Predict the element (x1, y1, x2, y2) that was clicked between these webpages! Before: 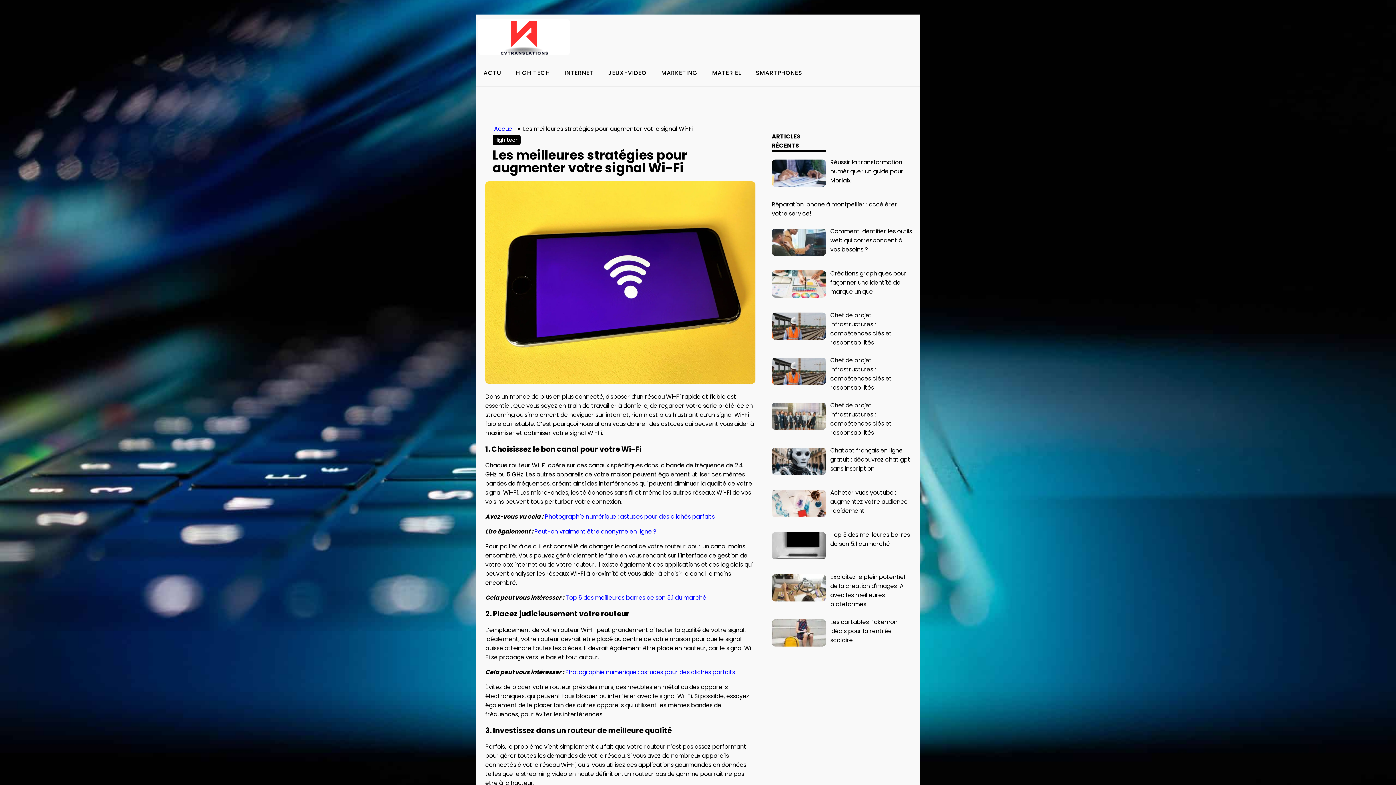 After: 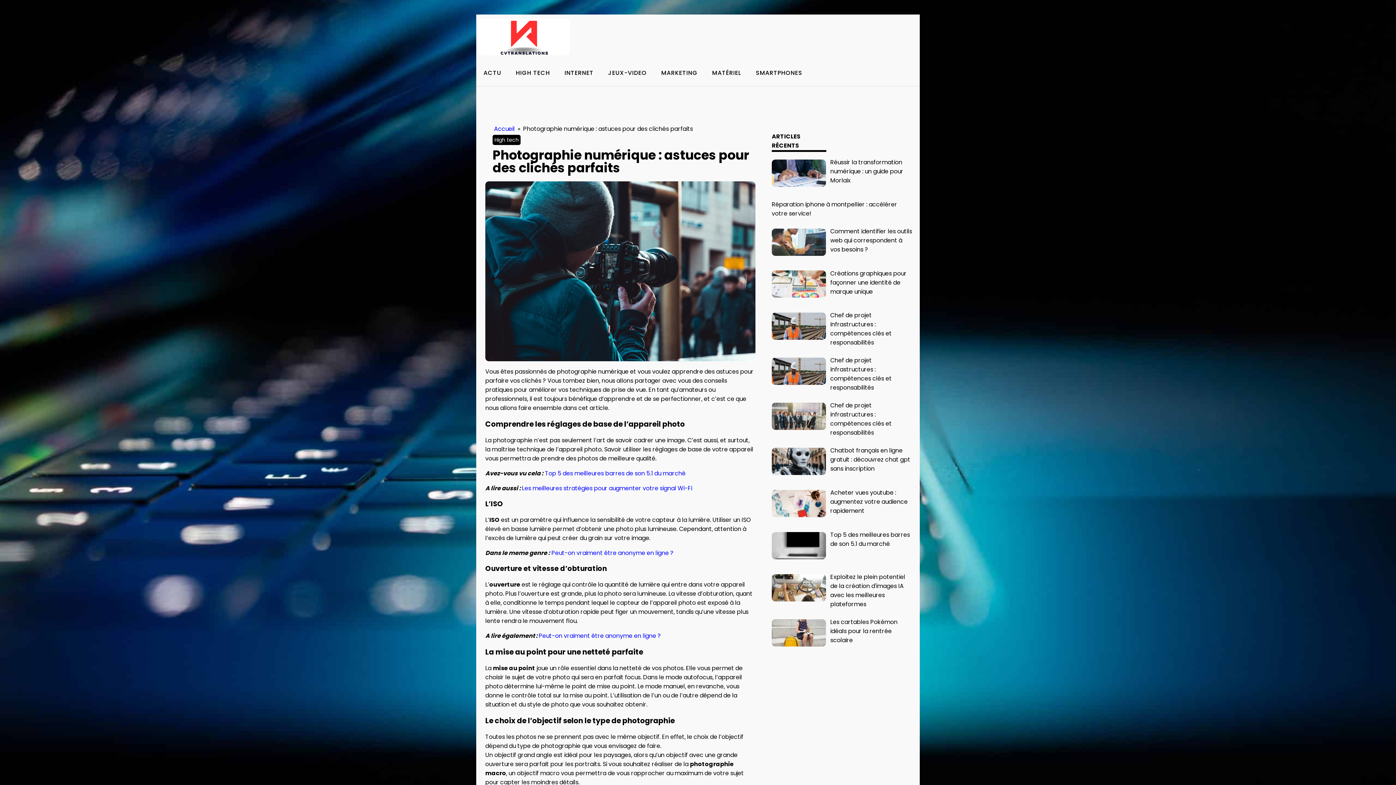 Action: label: Photographie numérique : astuces pour des clichés parfaits bbox: (545, 512, 714, 521)